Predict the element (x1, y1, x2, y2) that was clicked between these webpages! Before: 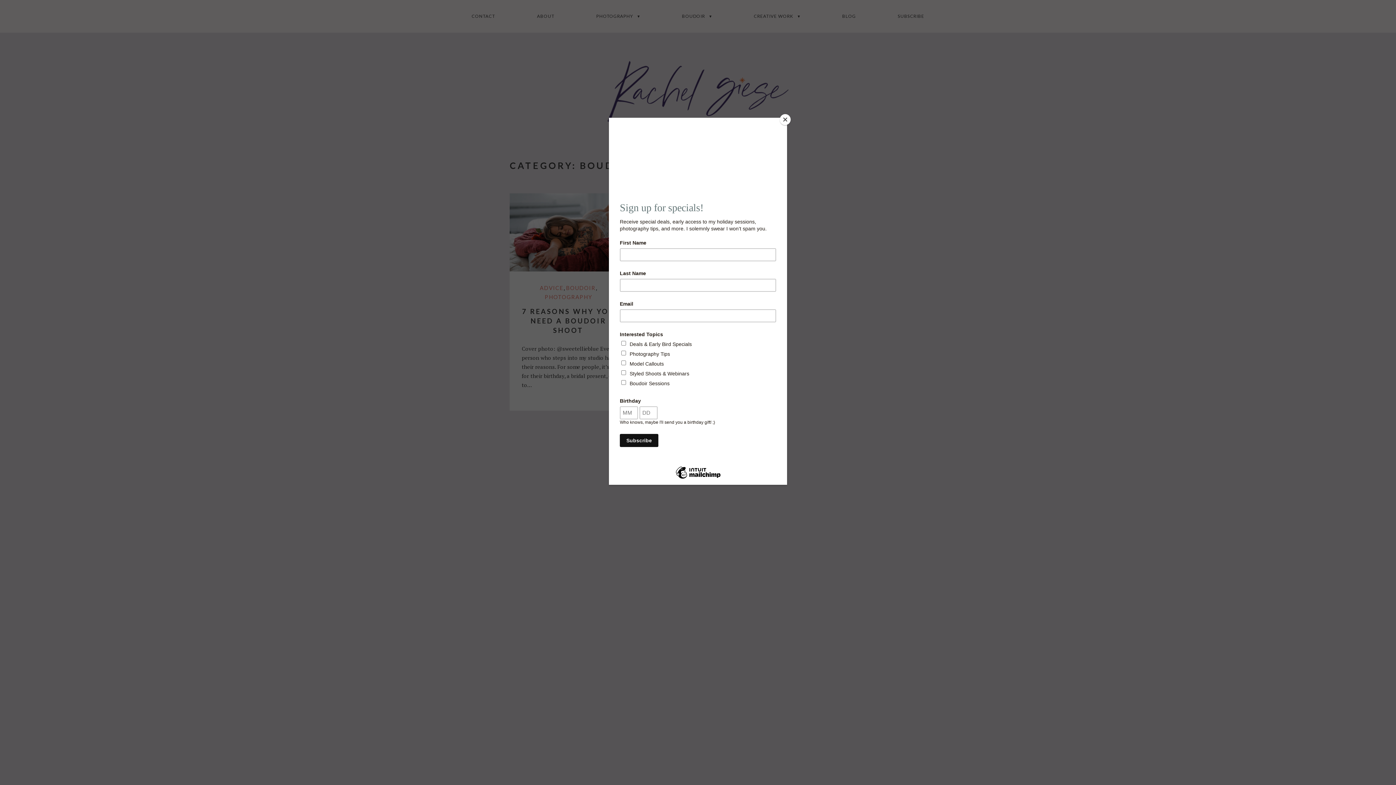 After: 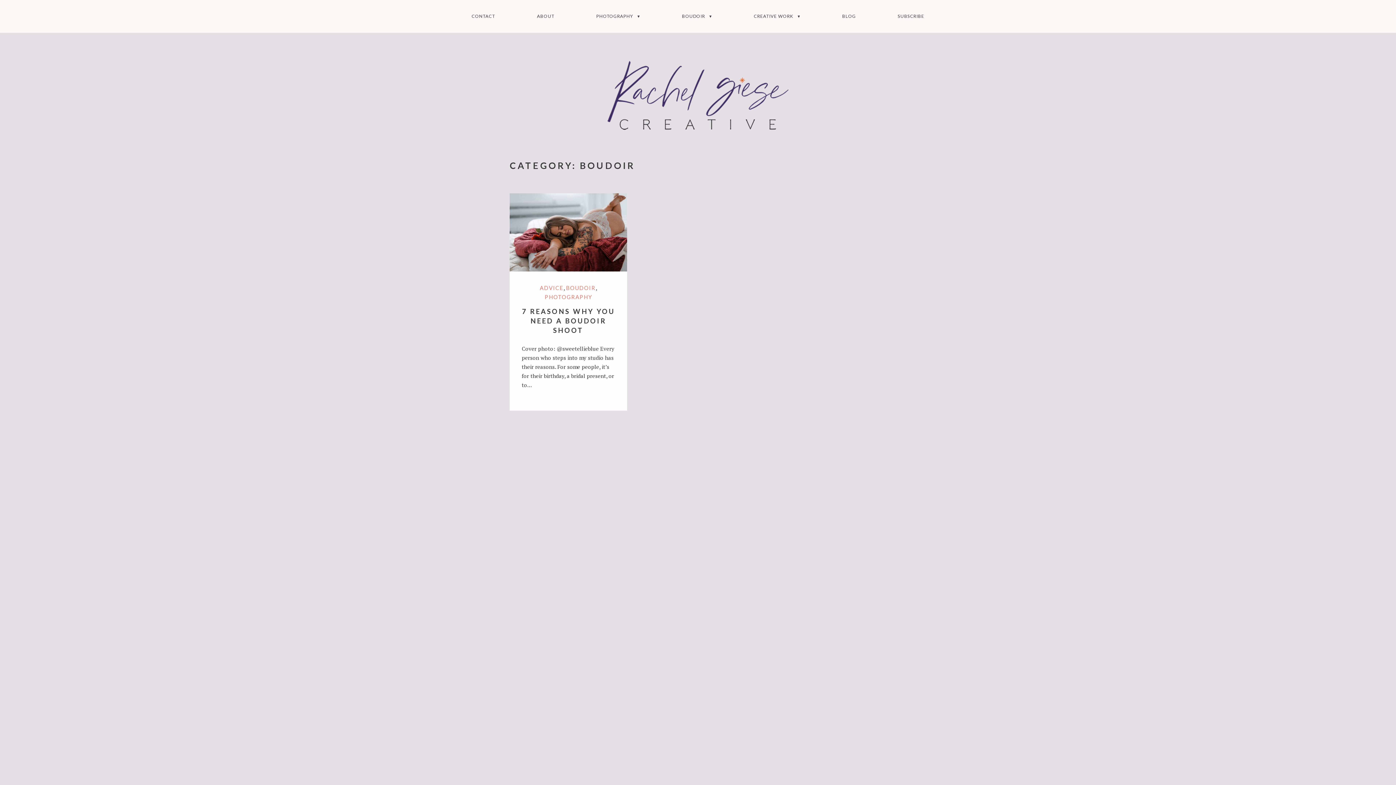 Action: bbox: (780, 114, 790, 125) label: Close